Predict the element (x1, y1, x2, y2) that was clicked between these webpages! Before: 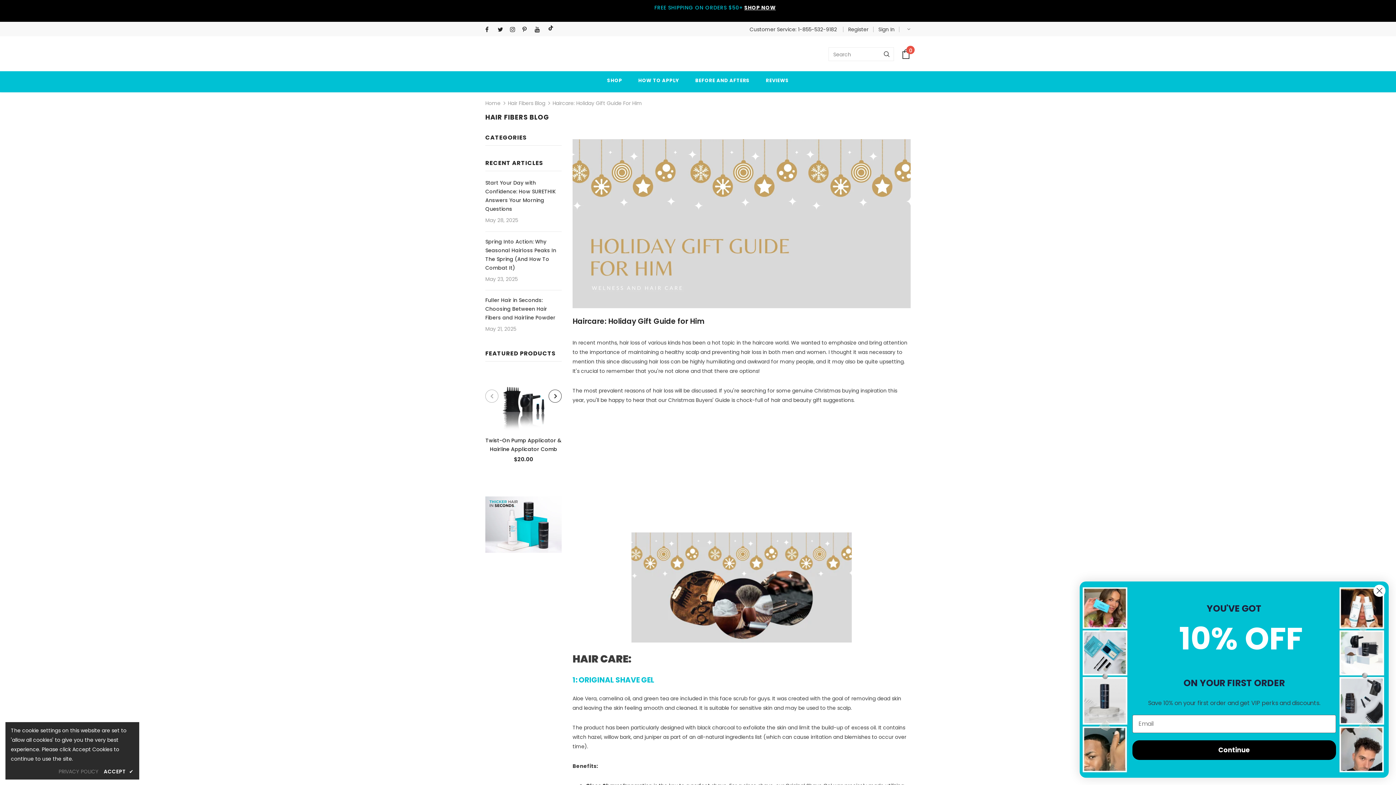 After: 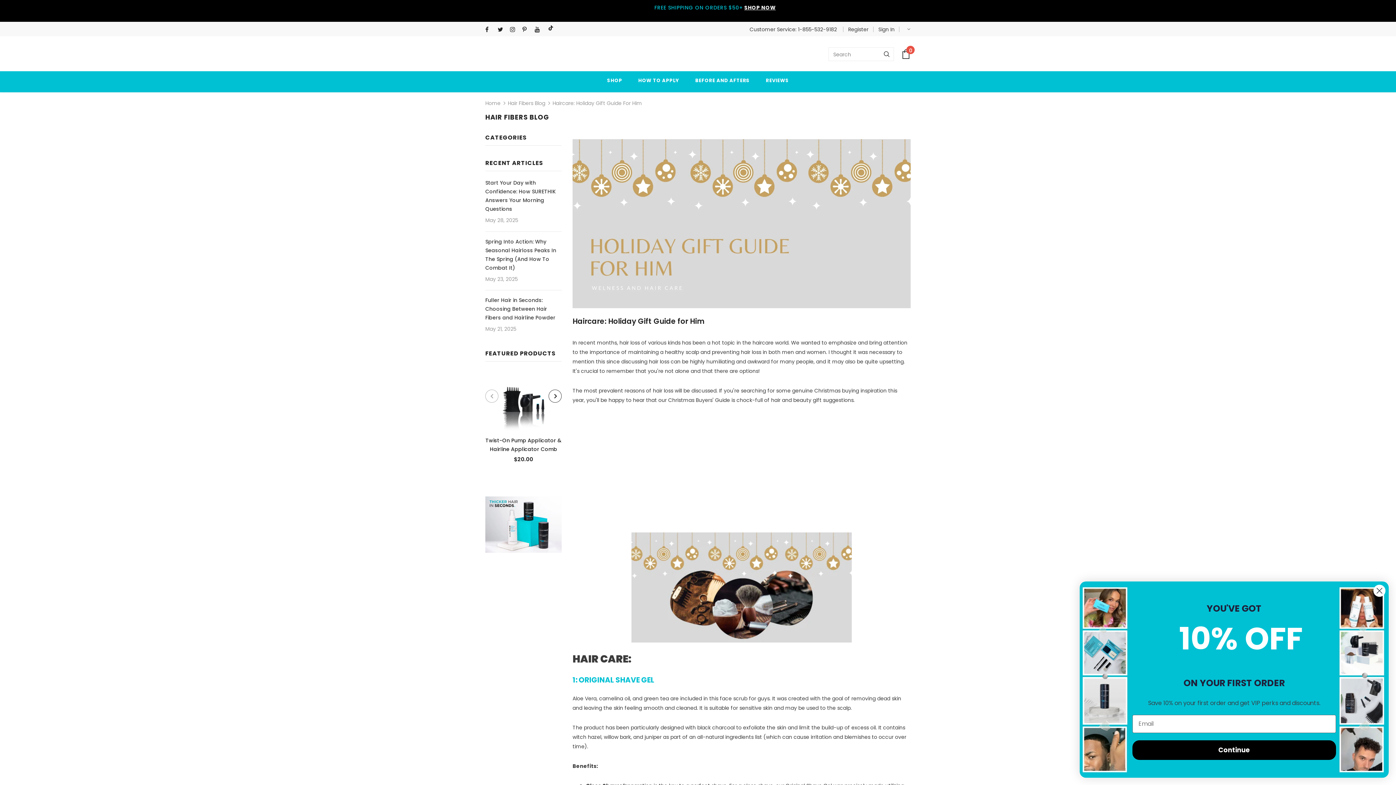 Action: label: ACCEPT ✔ bbox: (103, 767, 133, 776)